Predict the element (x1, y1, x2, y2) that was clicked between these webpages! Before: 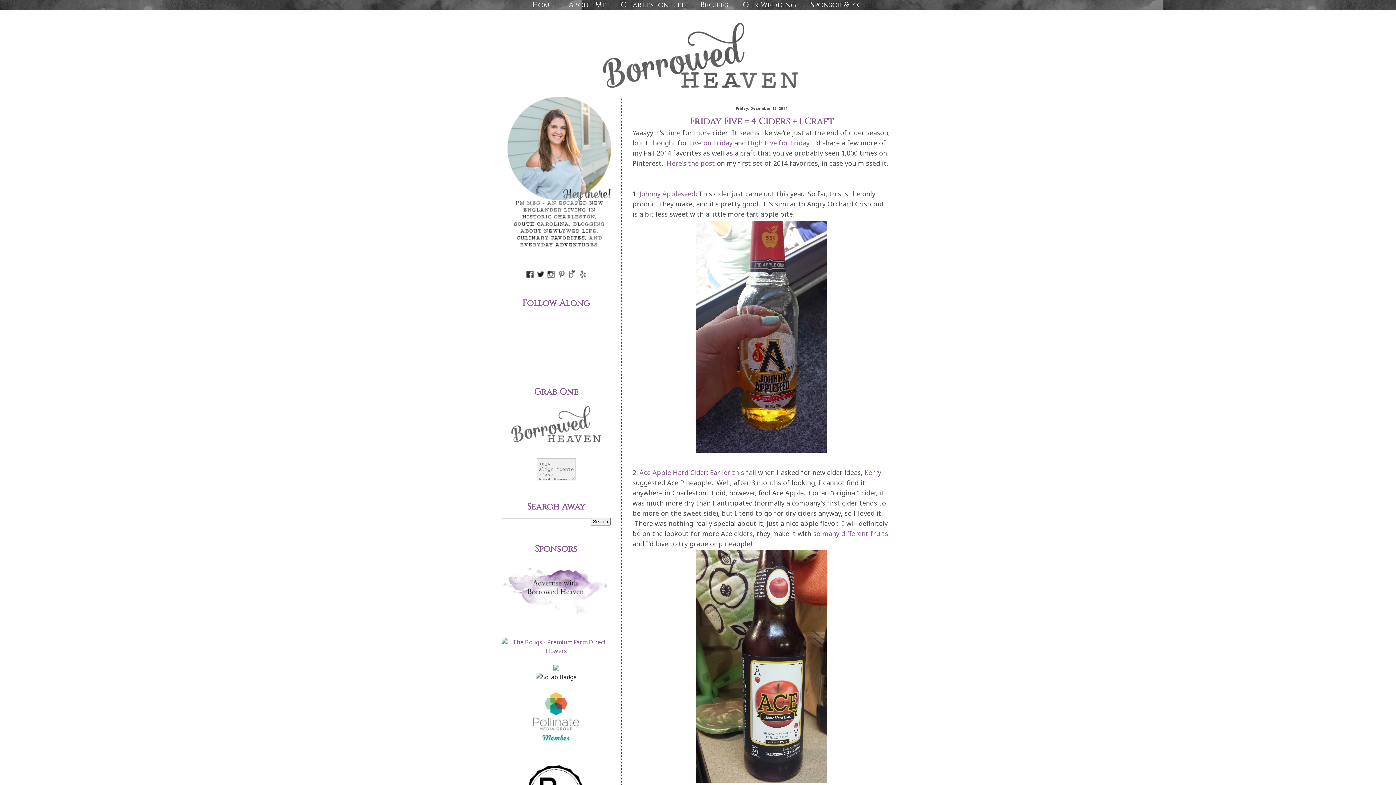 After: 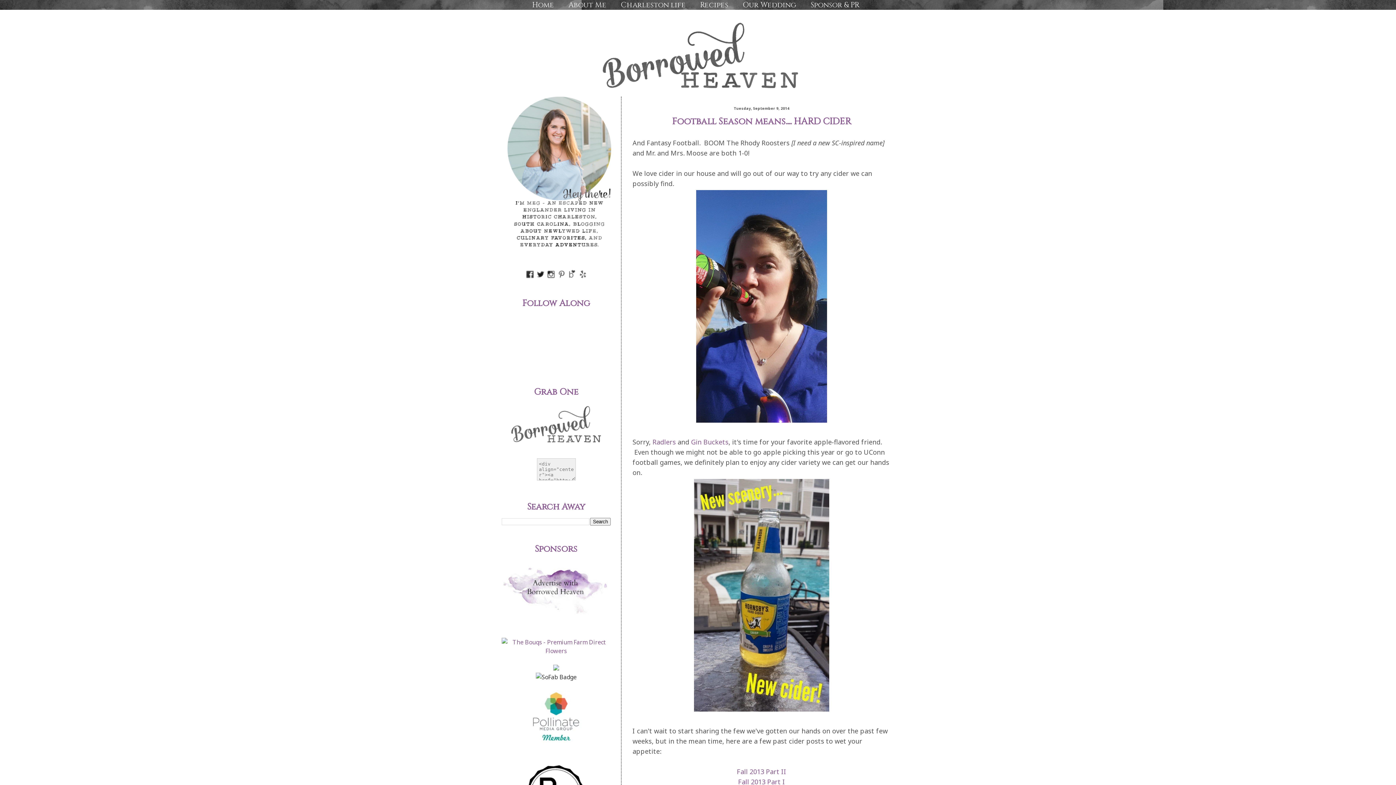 Action: bbox: (710, 468, 756, 477) label: Earlier this fall